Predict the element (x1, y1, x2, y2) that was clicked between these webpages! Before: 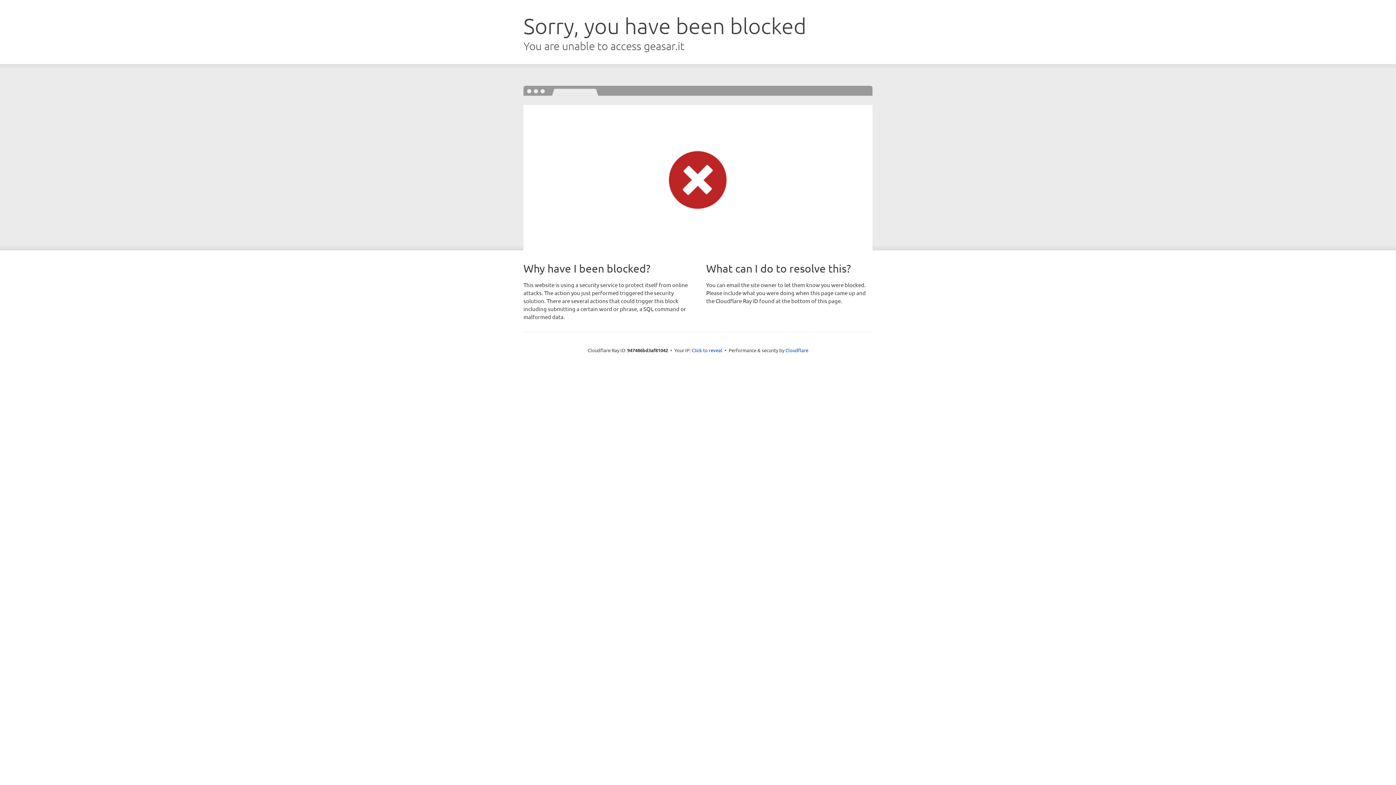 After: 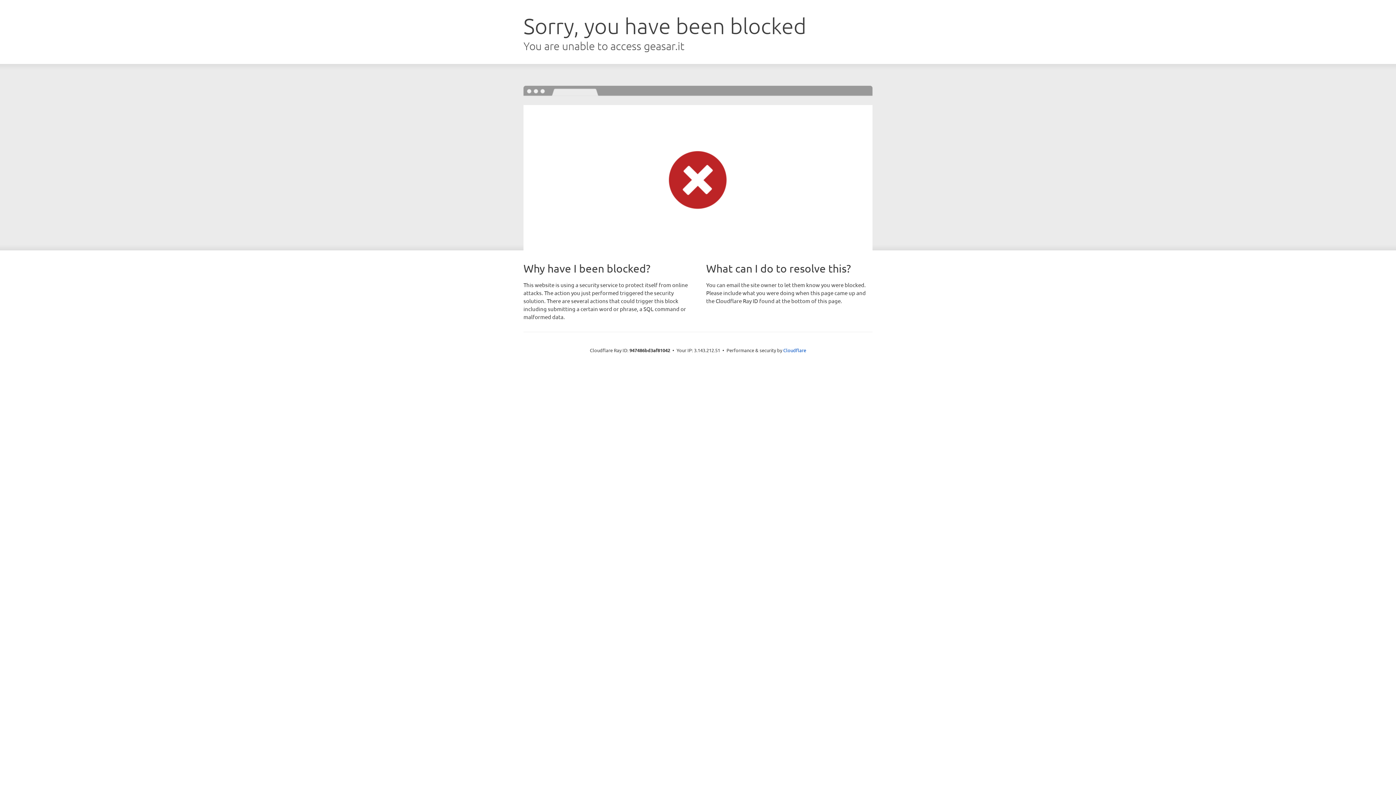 Action: label: Click to reveal bbox: (692, 346, 722, 353)